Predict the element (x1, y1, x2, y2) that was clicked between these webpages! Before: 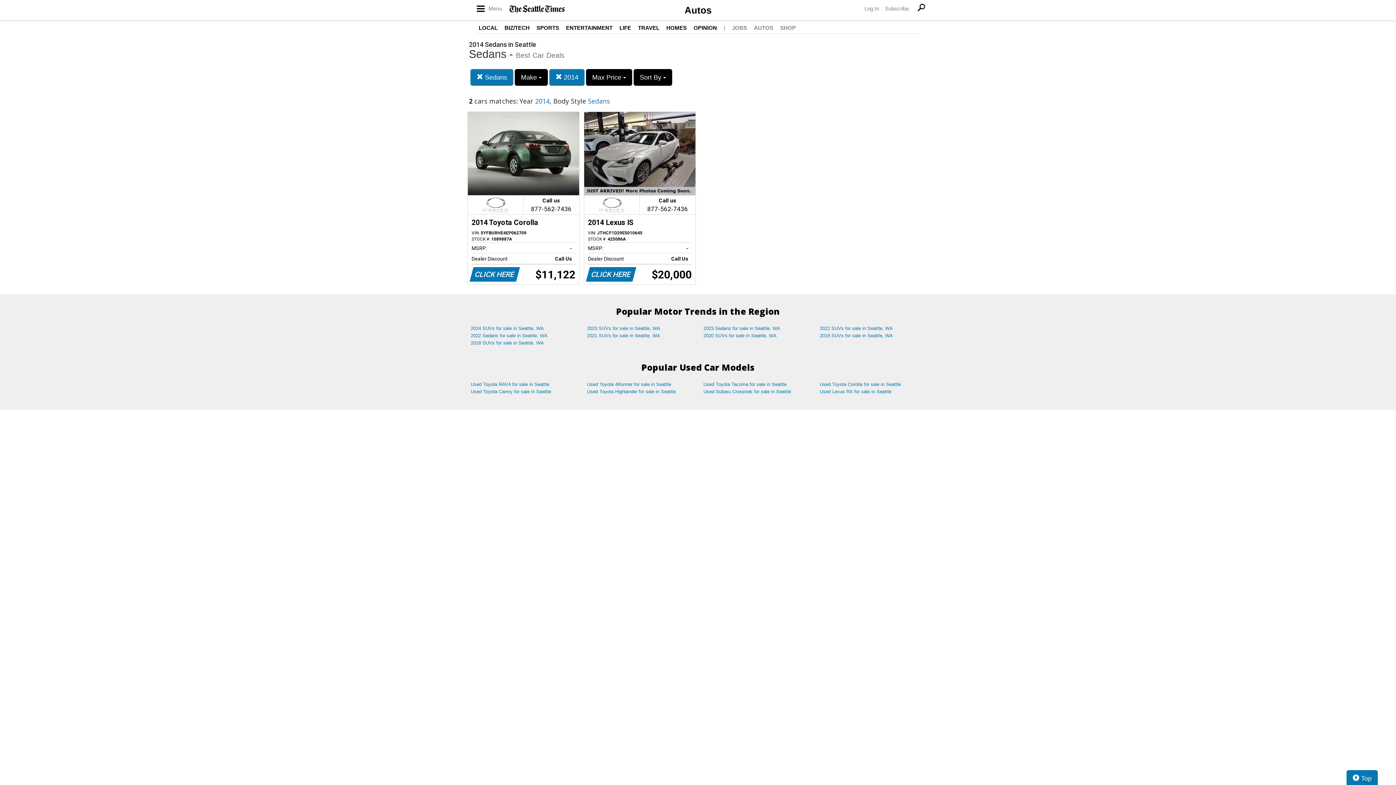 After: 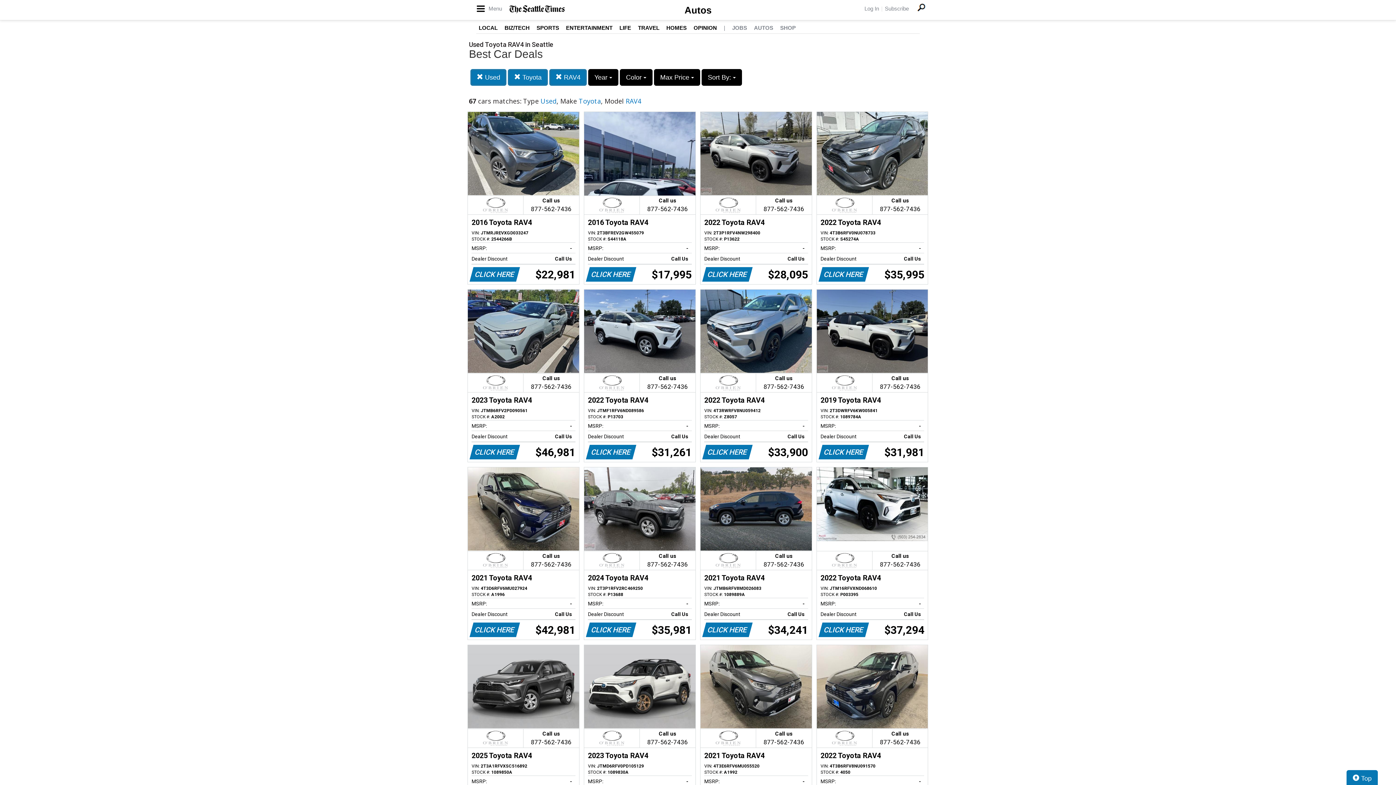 Action: bbox: (465, 381, 581, 388) label: Used Toyota RAV4 for sale in Seattle